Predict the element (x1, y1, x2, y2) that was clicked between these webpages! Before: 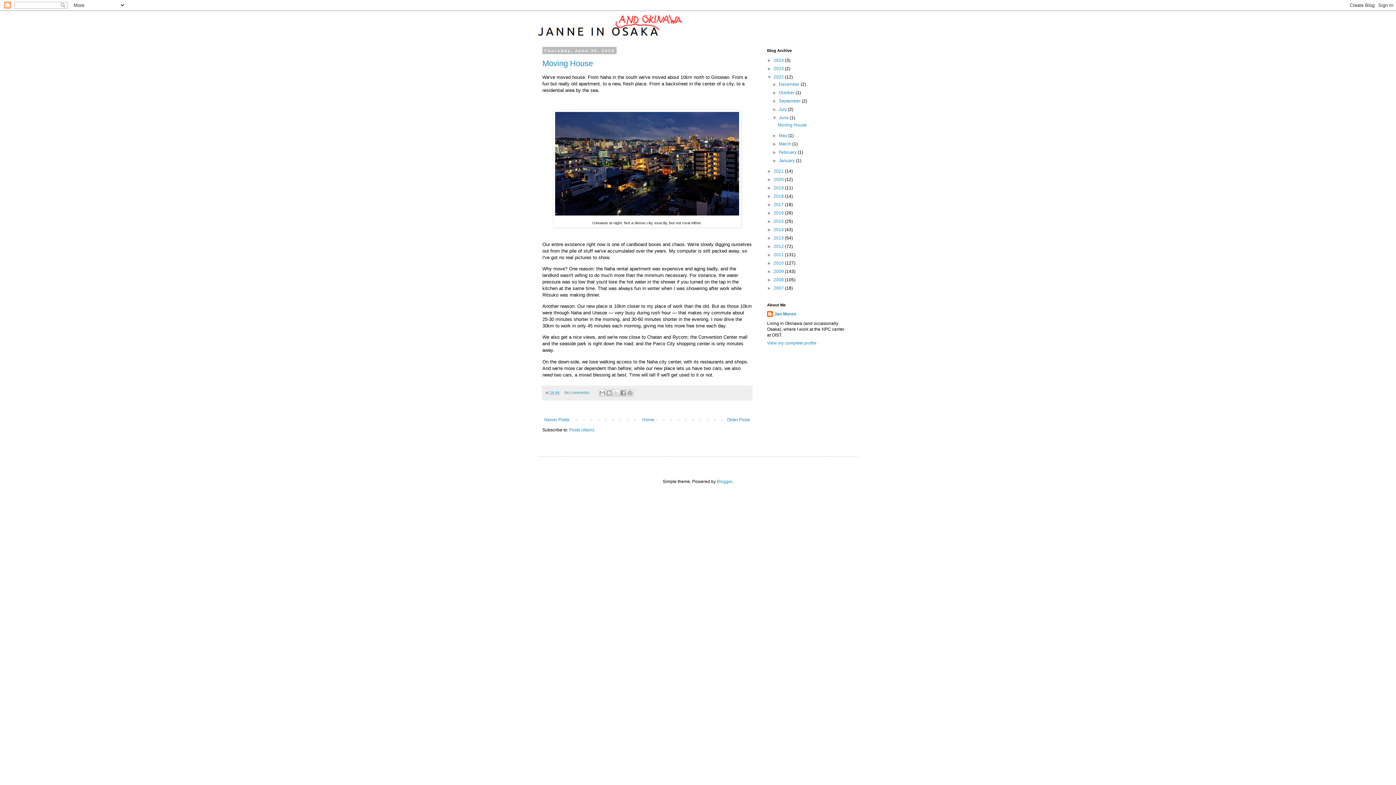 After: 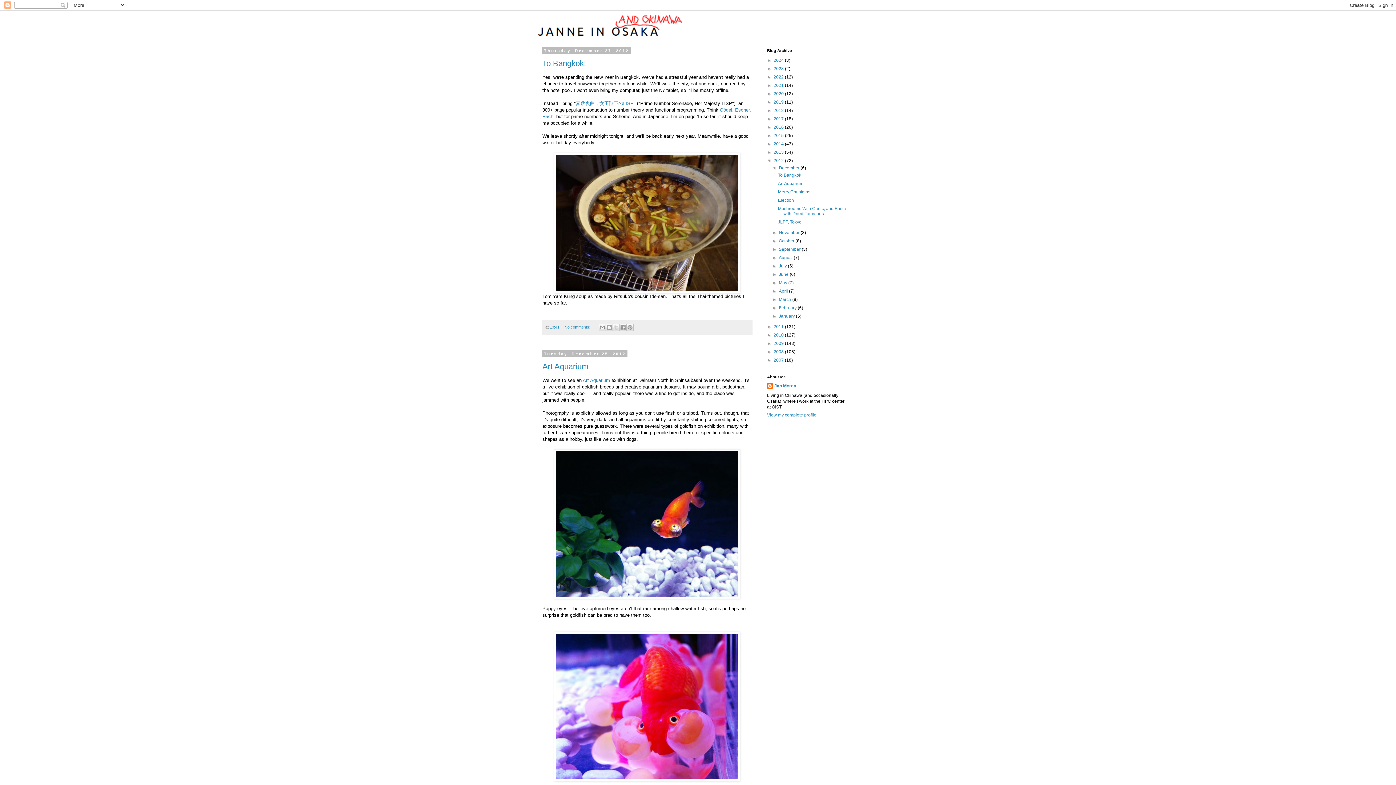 Action: bbox: (773, 244, 785, 249) label: 2012 